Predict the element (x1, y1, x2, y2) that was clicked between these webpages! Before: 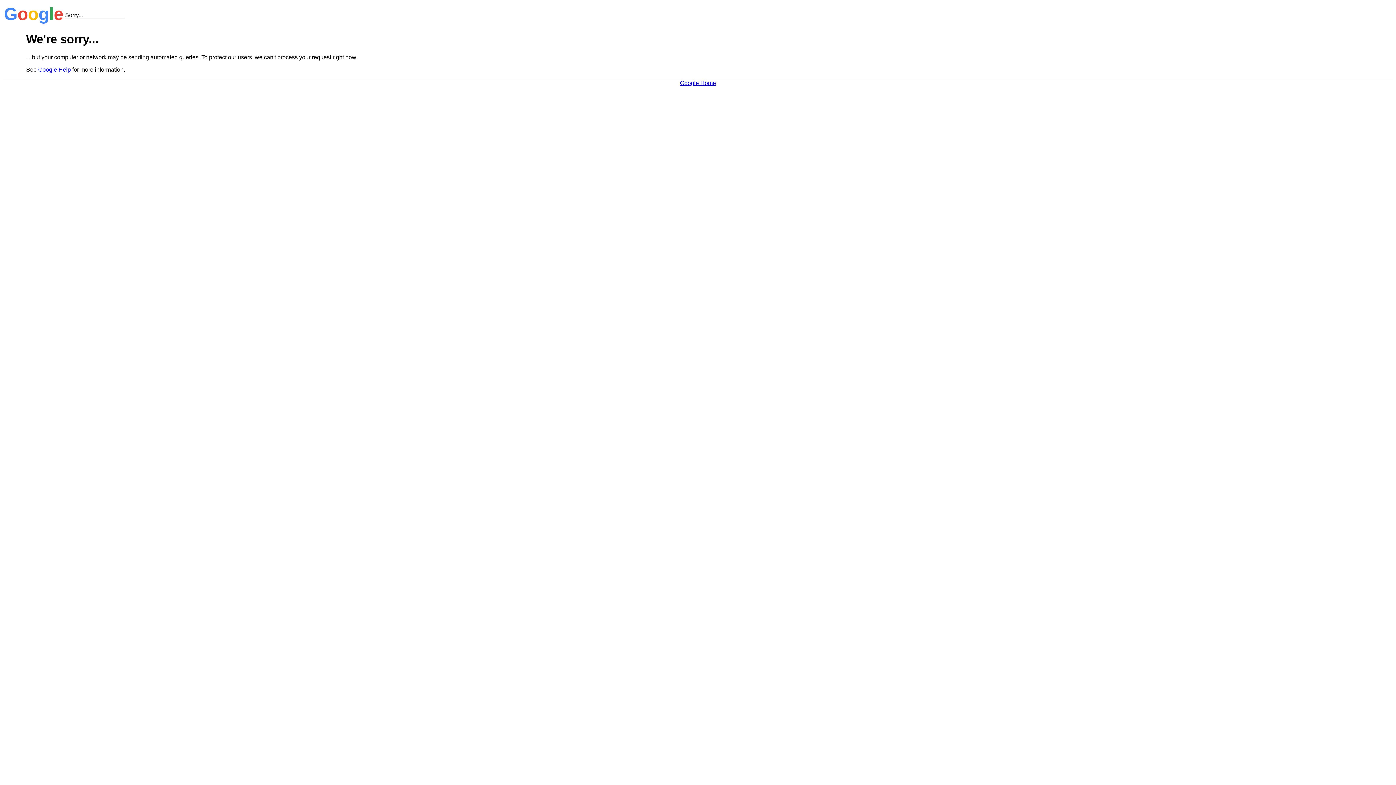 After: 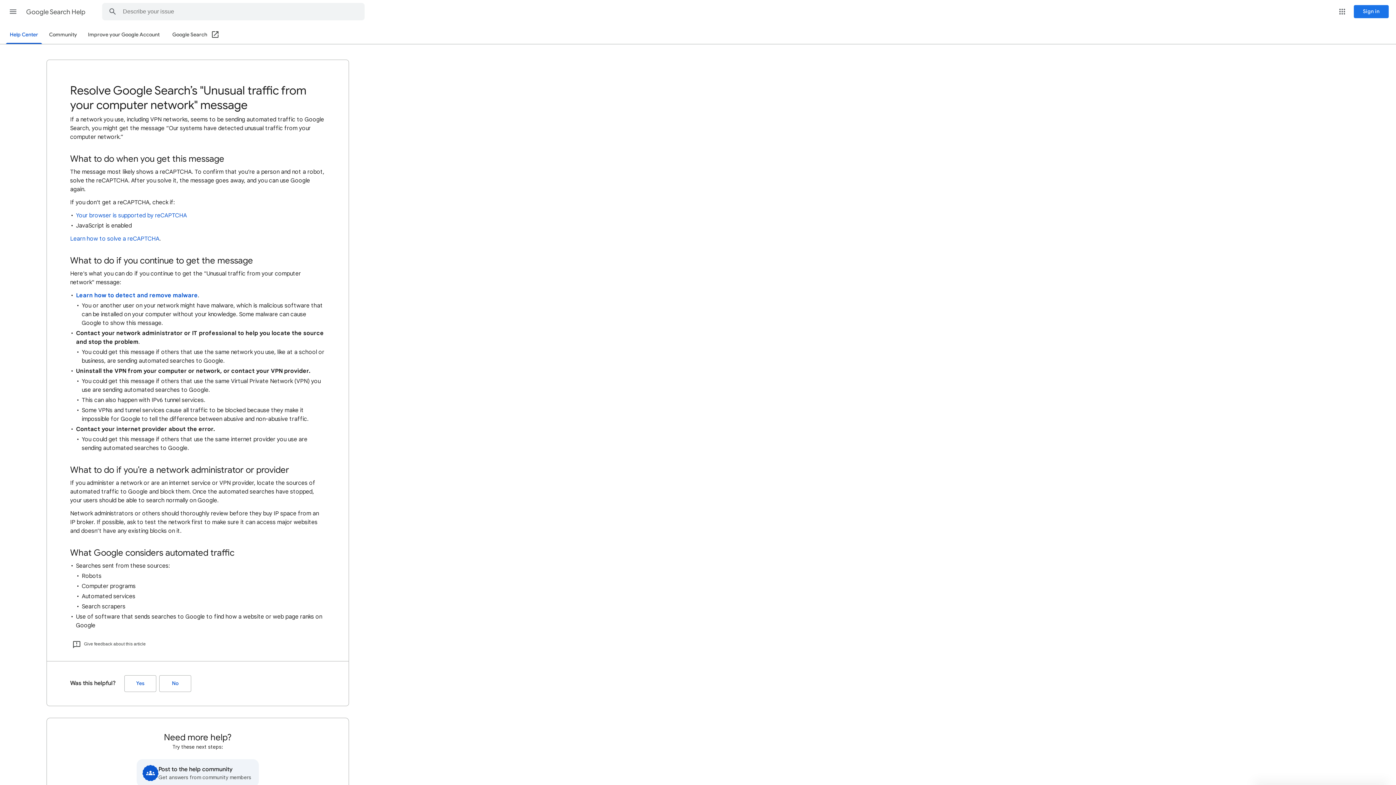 Action: label: Google Help bbox: (38, 66, 70, 72)